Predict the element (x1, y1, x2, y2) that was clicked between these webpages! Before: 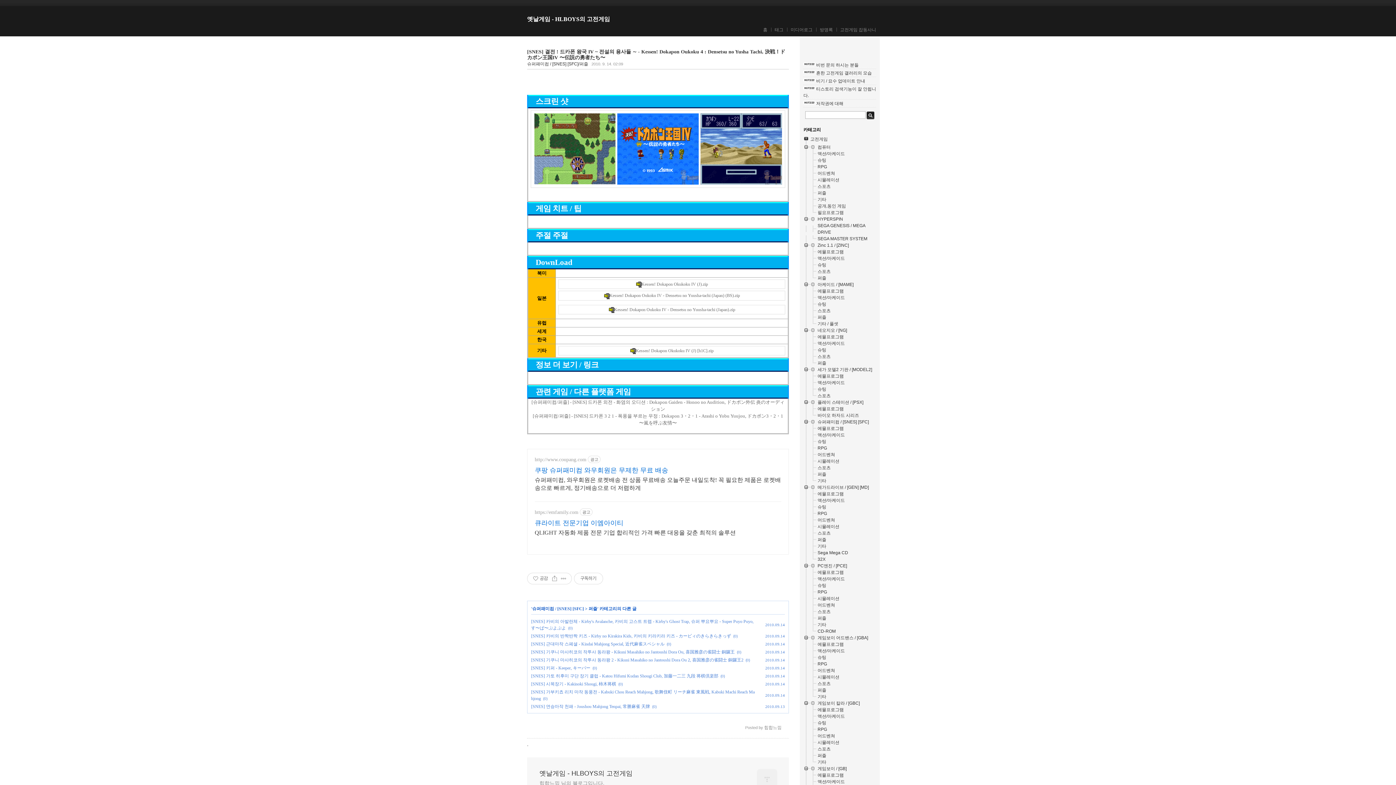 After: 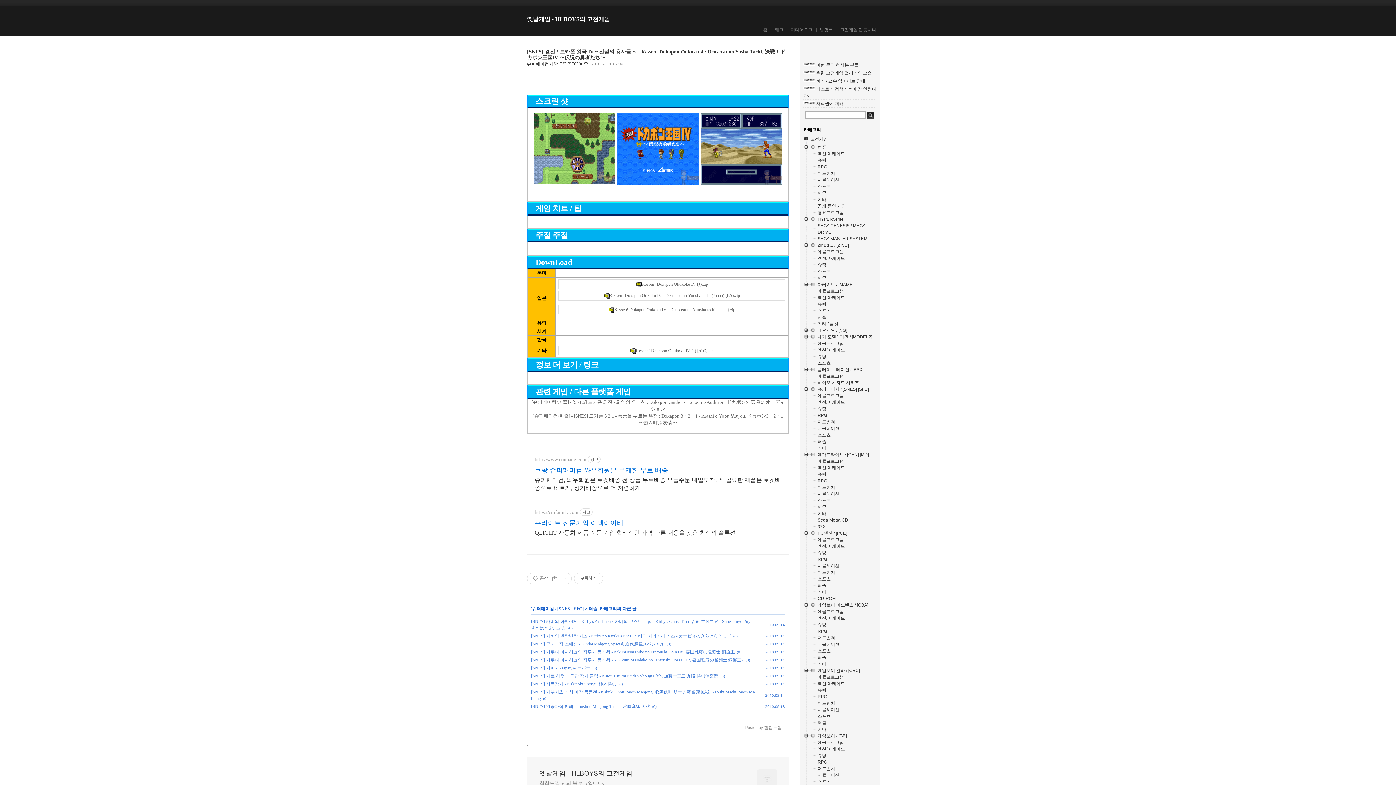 Action: bbox: (803, 332, 817, 333)